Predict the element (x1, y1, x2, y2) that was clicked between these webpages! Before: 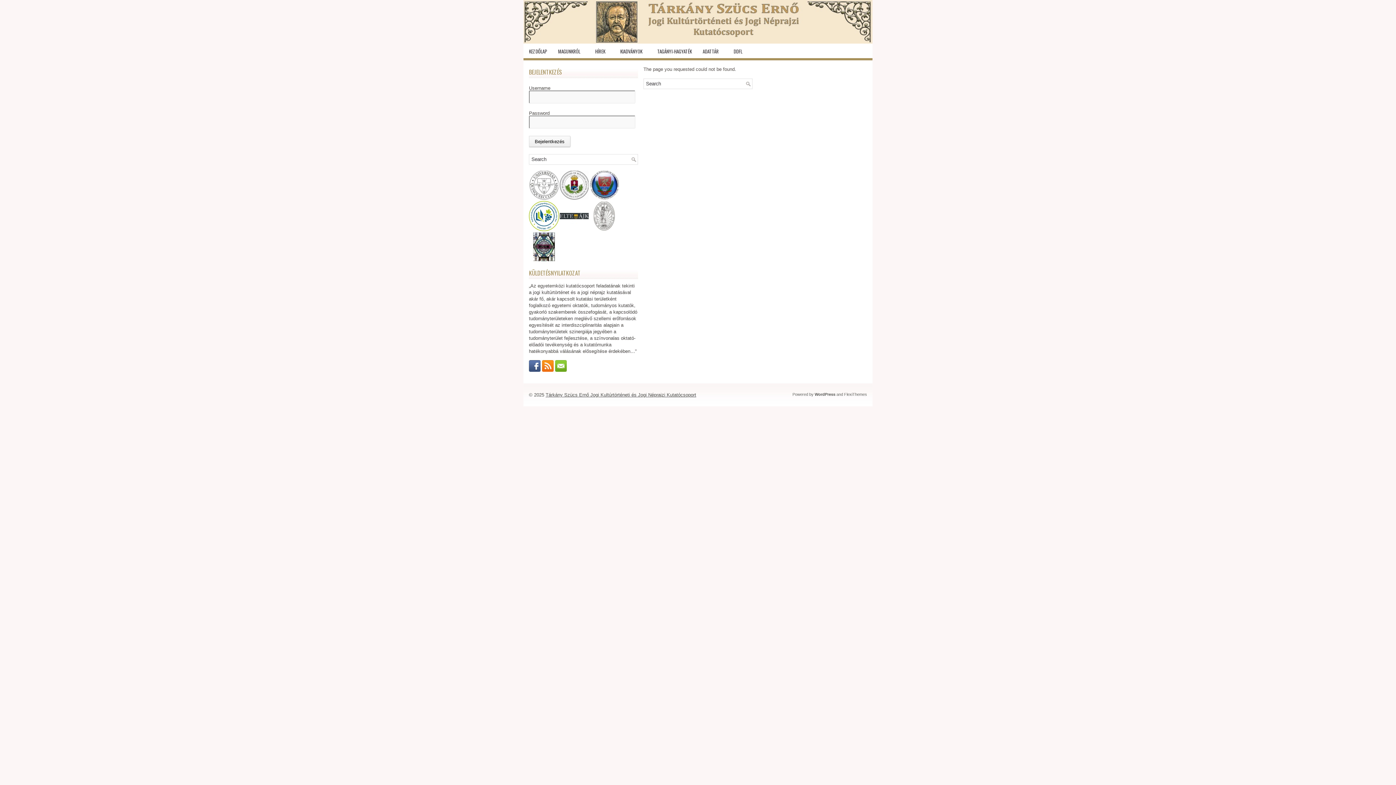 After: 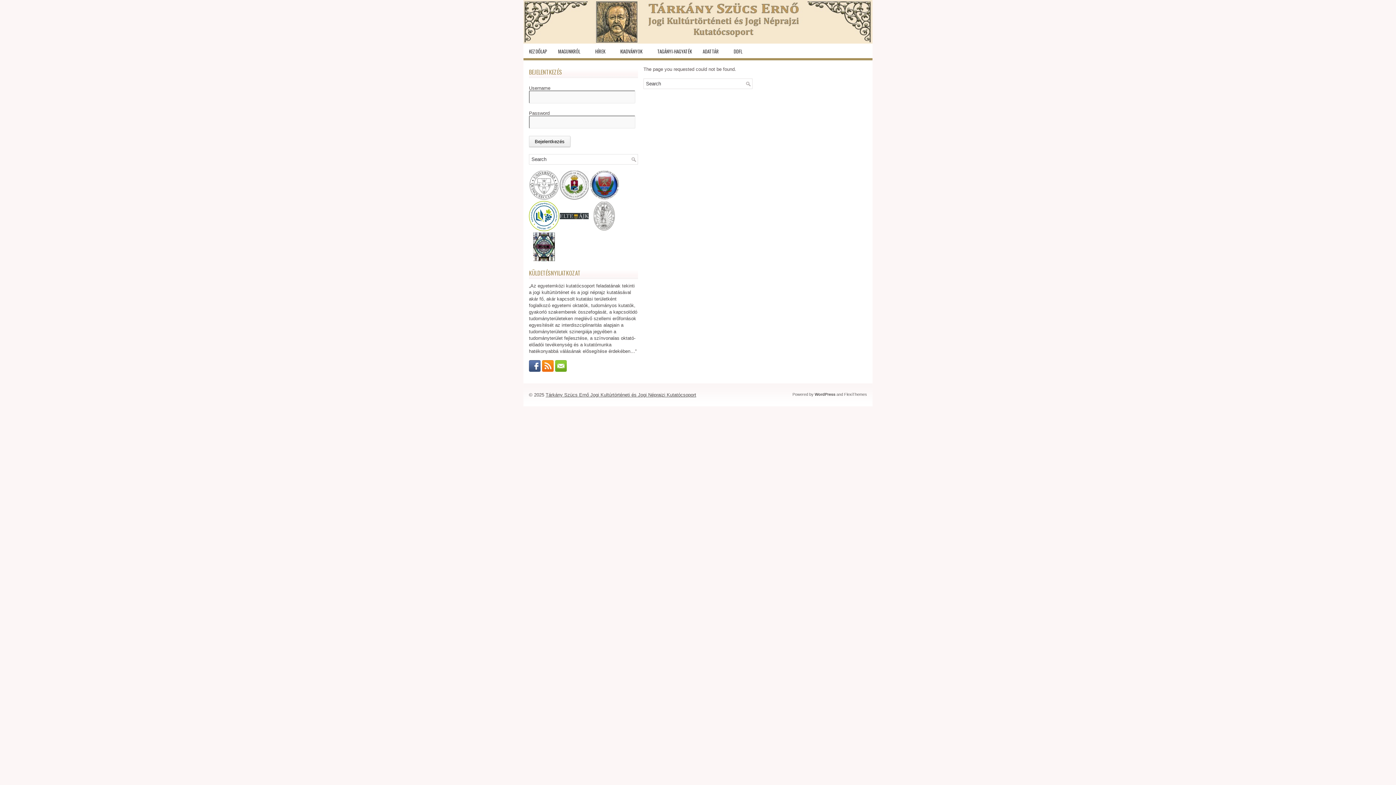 Action: bbox: (559, 196, 589, 201)